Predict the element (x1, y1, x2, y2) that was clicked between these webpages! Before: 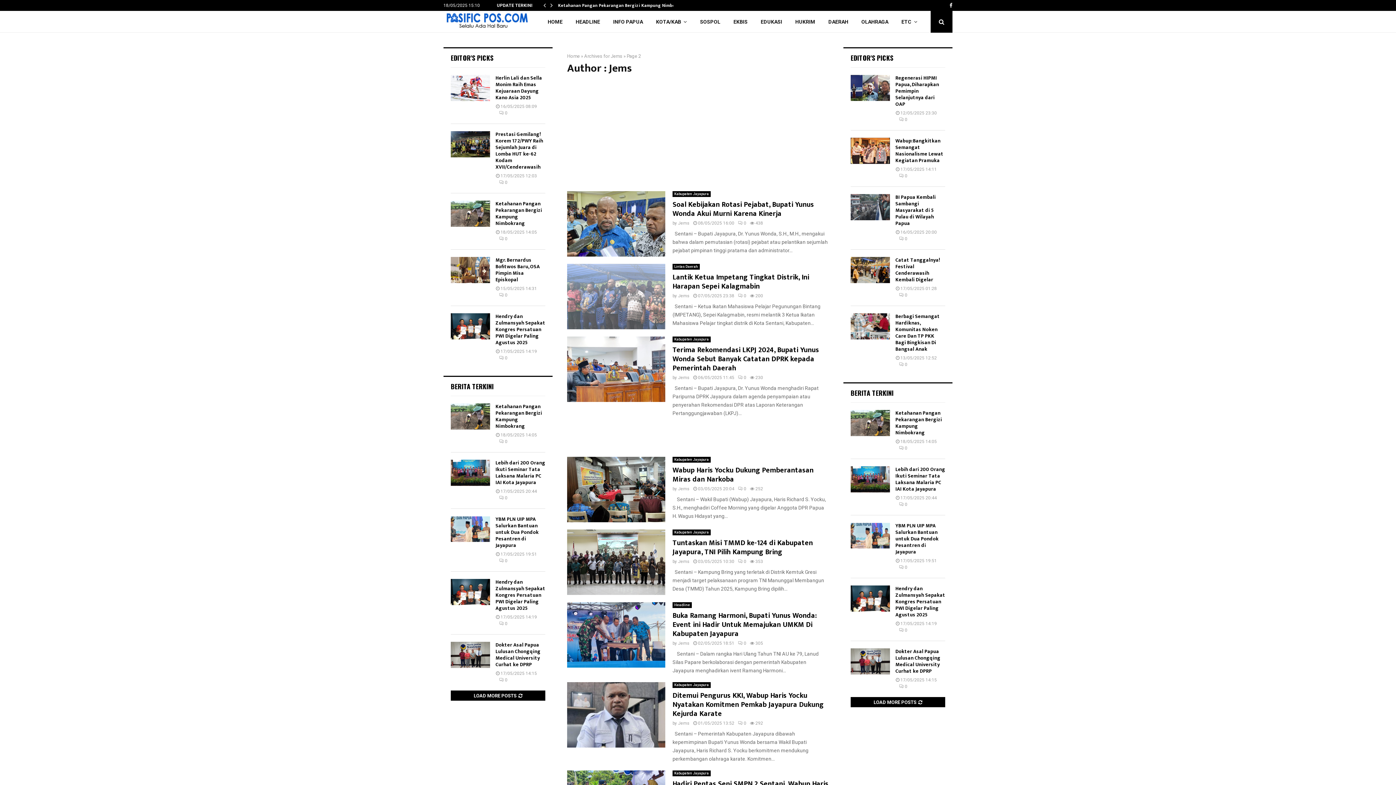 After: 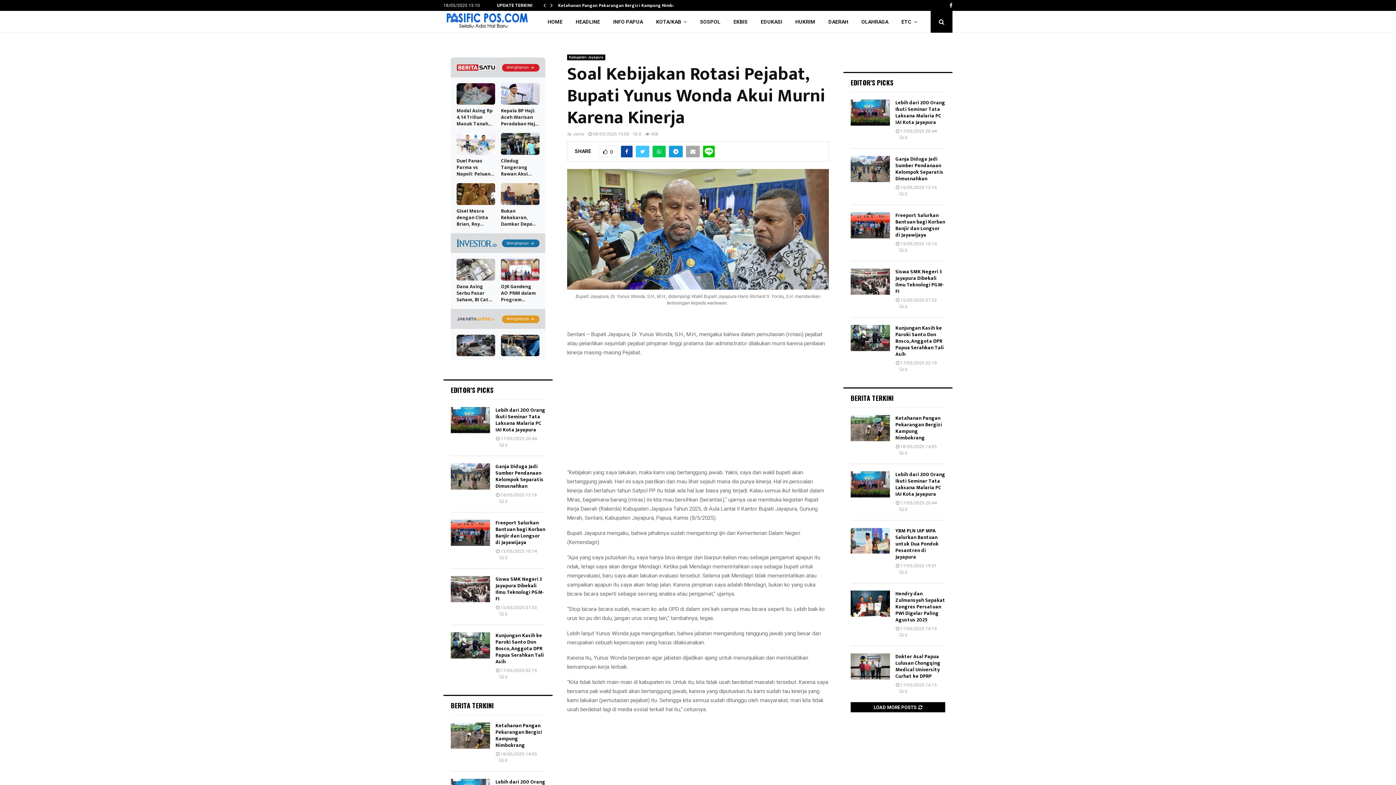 Action: bbox: (567, 191, 665, 256)